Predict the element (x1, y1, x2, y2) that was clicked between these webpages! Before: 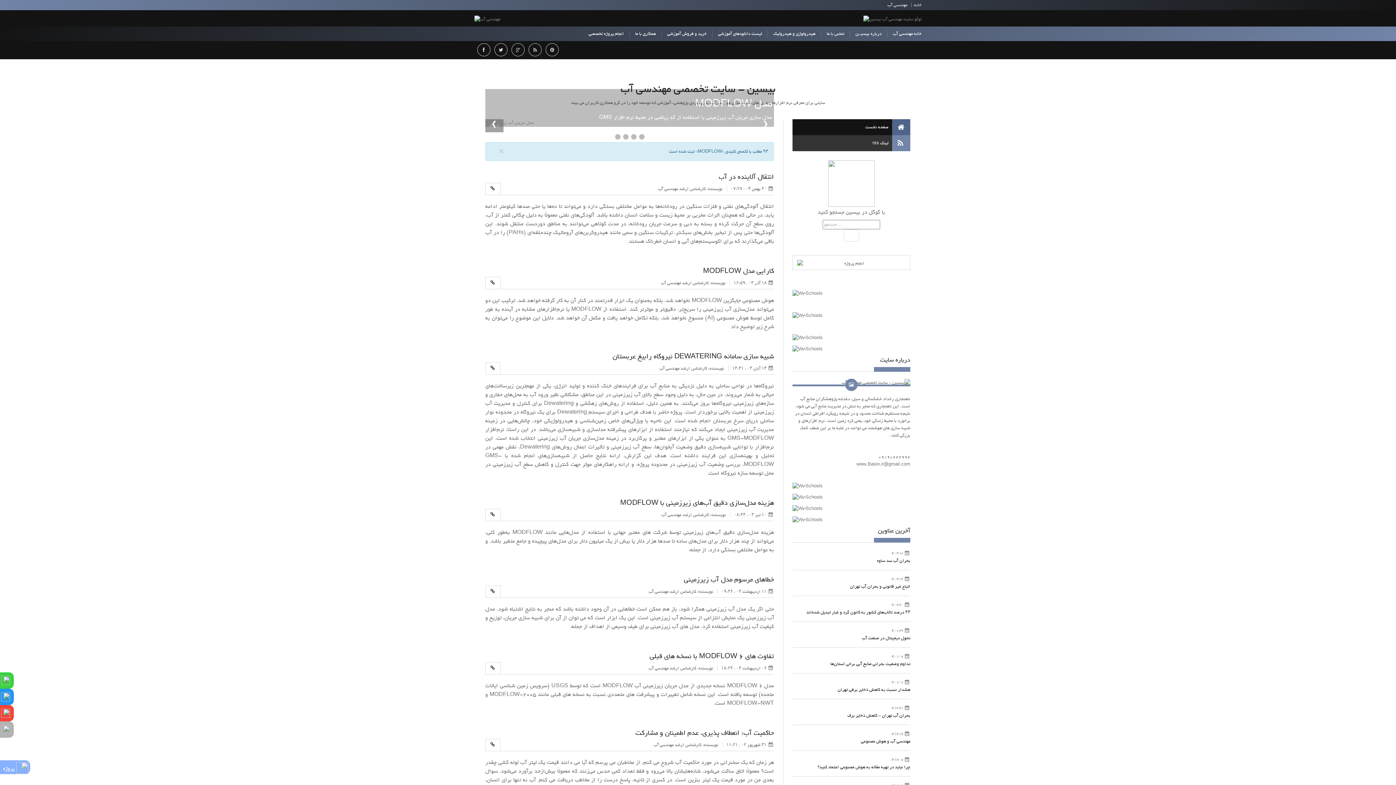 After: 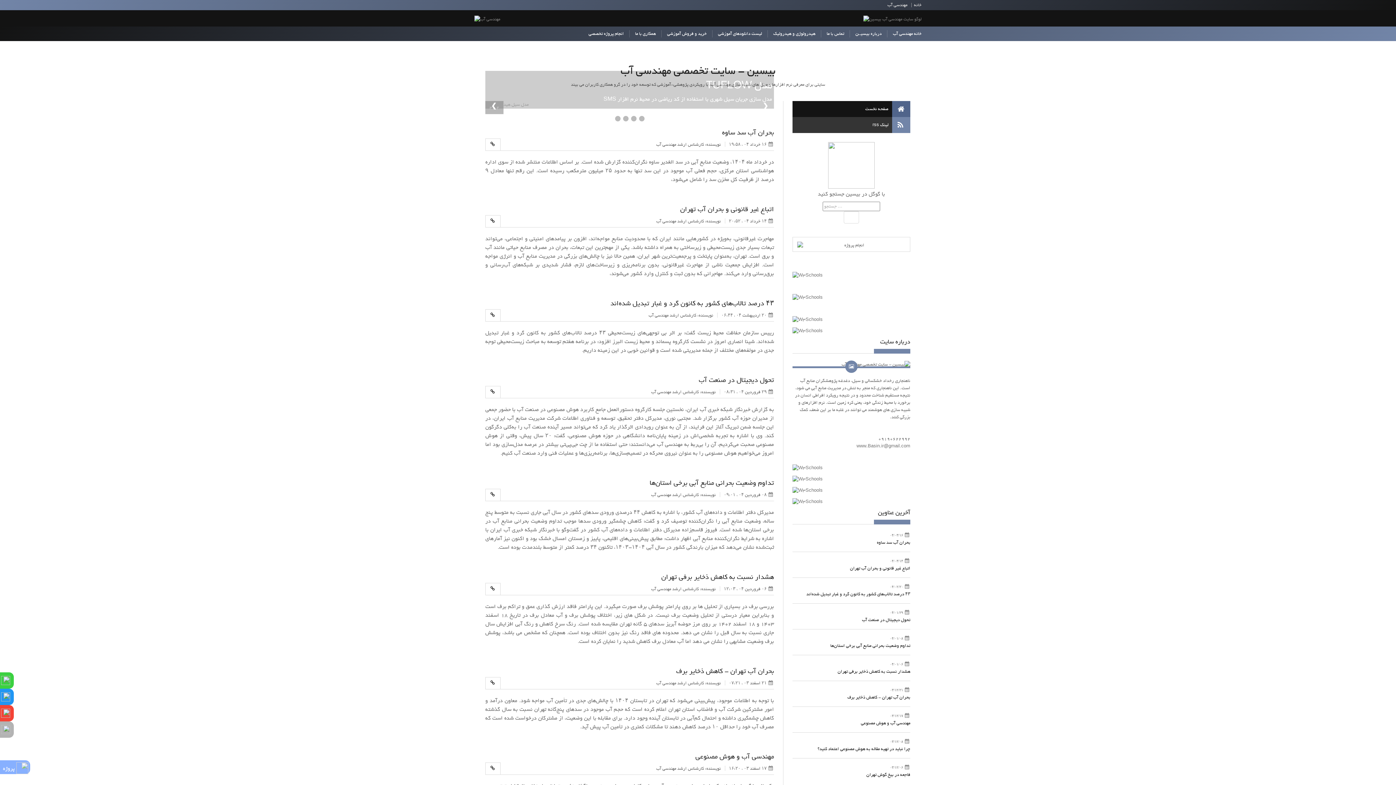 Action: label: هیدرولوژی و هیدرولیک bbox: (767, 30, 821, 37)